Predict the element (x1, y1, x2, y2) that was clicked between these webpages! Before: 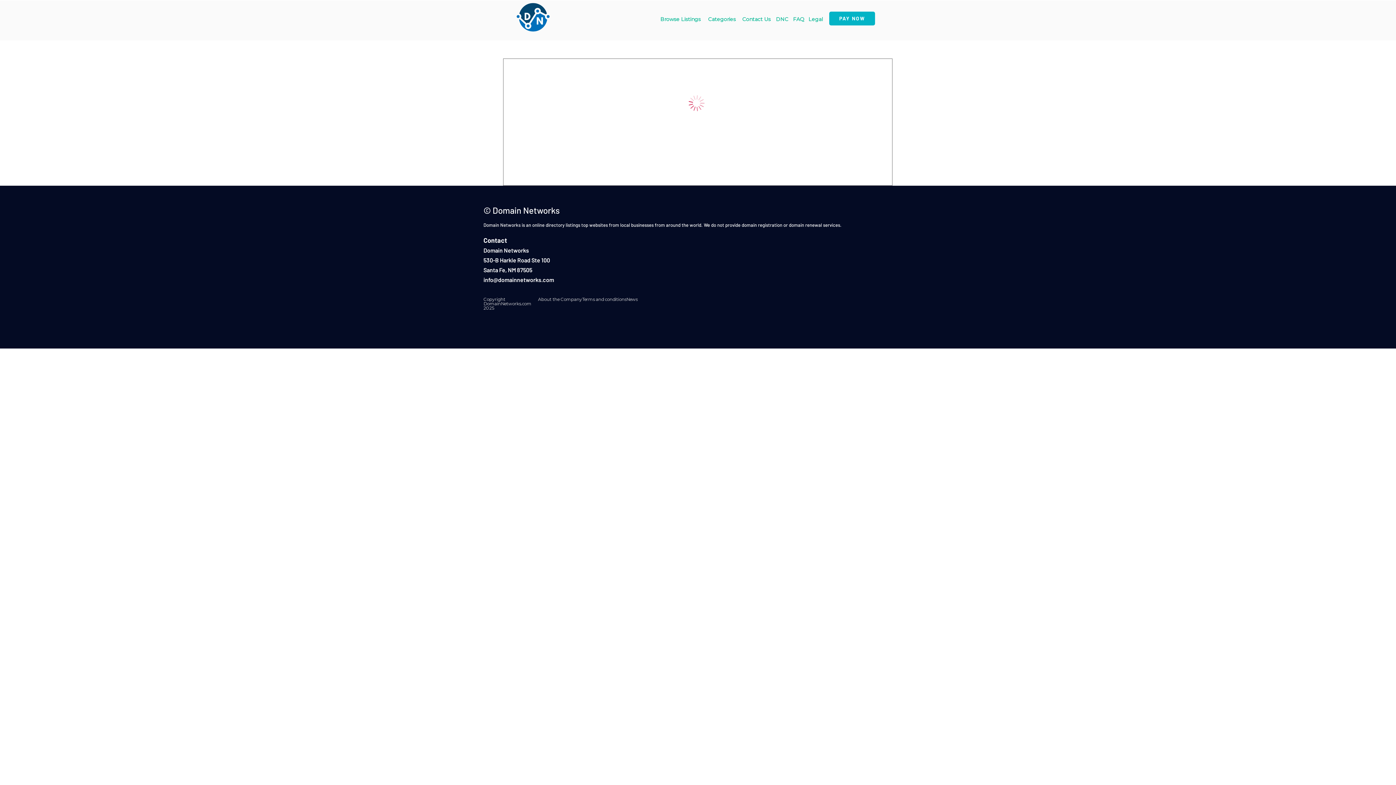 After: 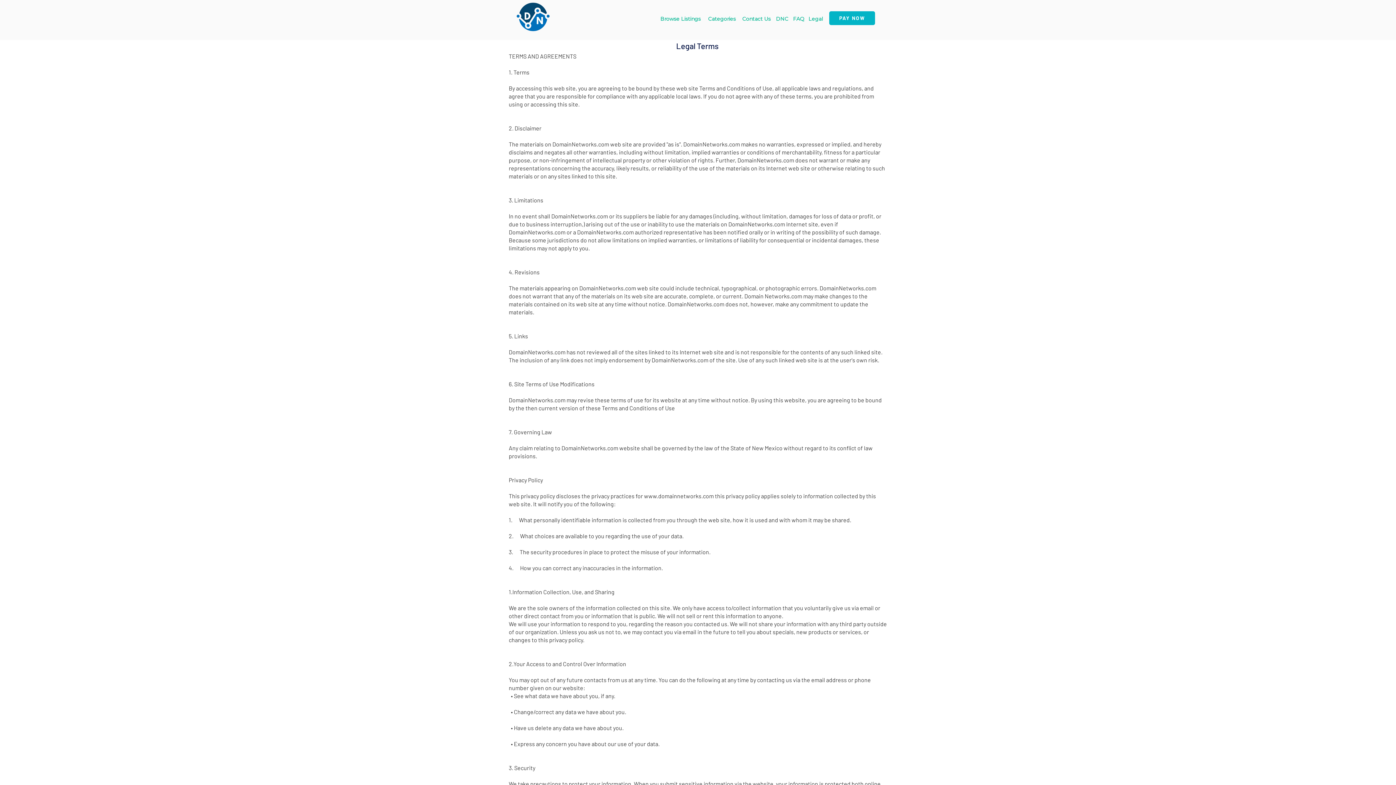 Action: label: Terms and conditions bbox: (582, 297, 626, 308)